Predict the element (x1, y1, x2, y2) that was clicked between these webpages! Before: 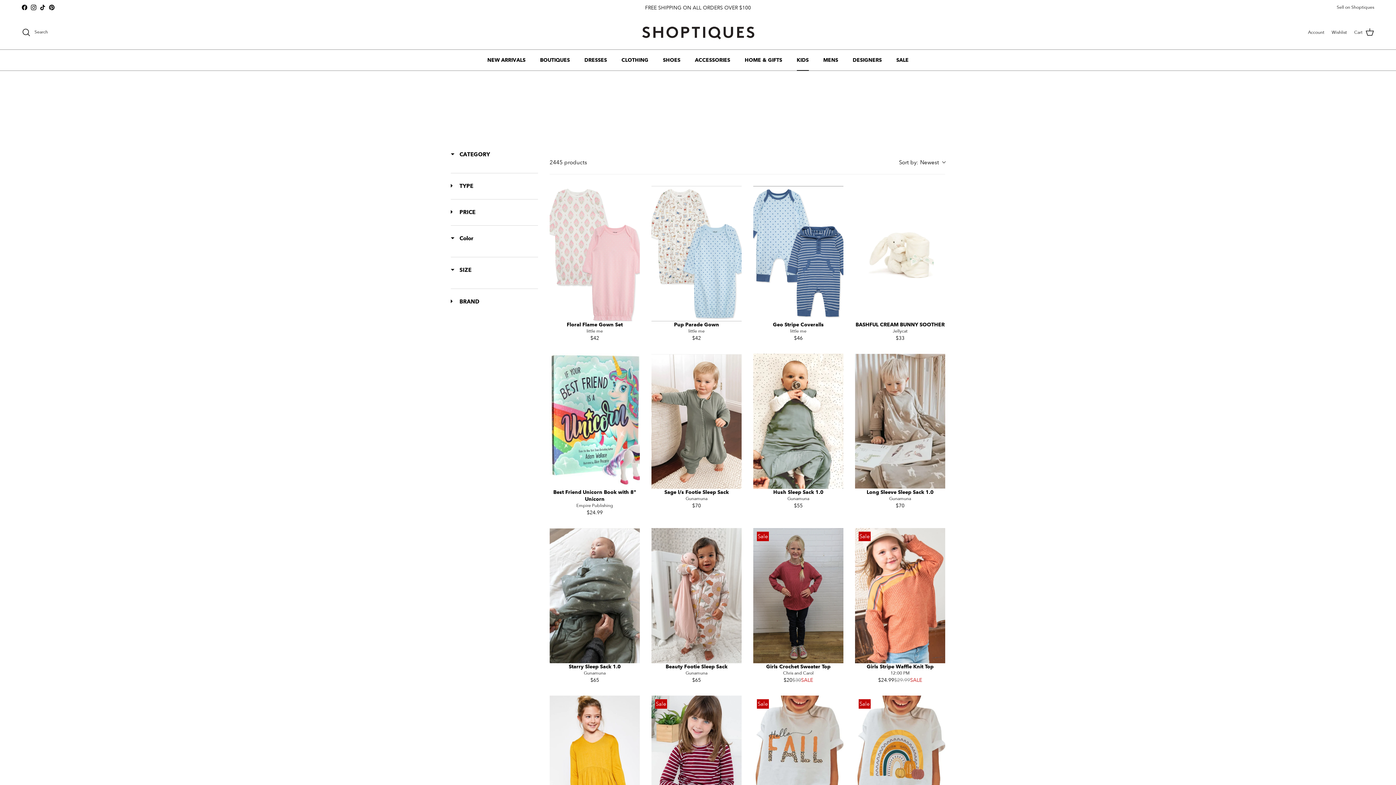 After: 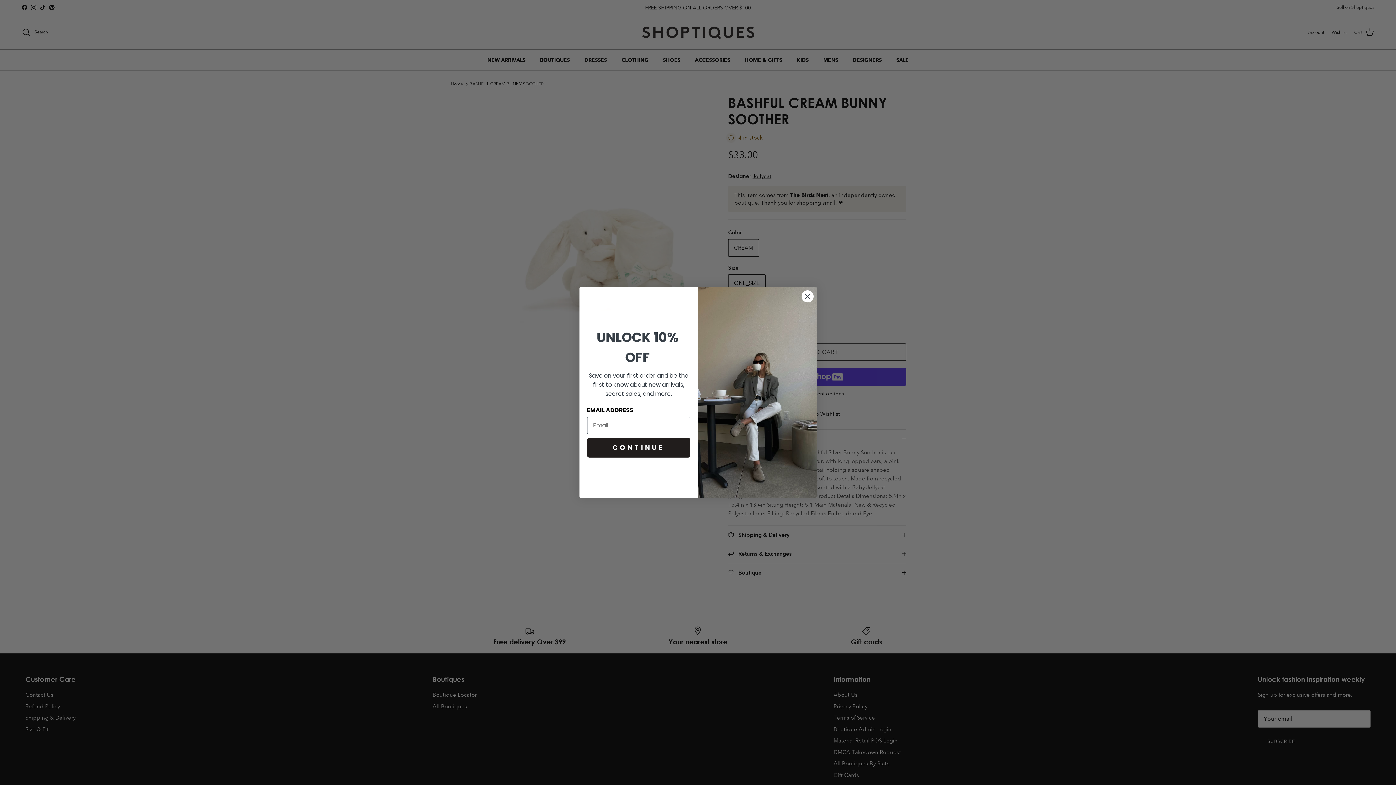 Action: bbox: (855, 186, 945, 321) label: BASHFUL CREAM BUNNY SOOTHER